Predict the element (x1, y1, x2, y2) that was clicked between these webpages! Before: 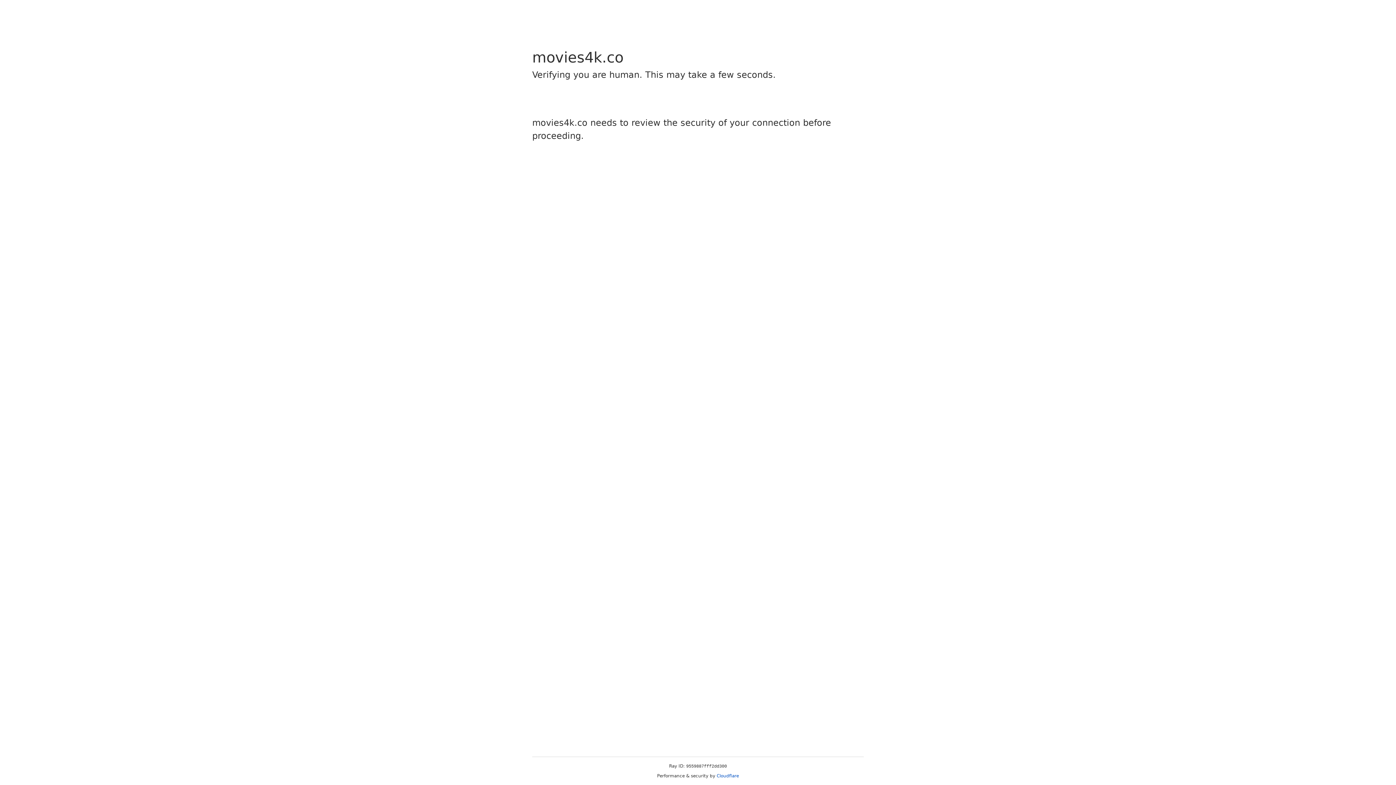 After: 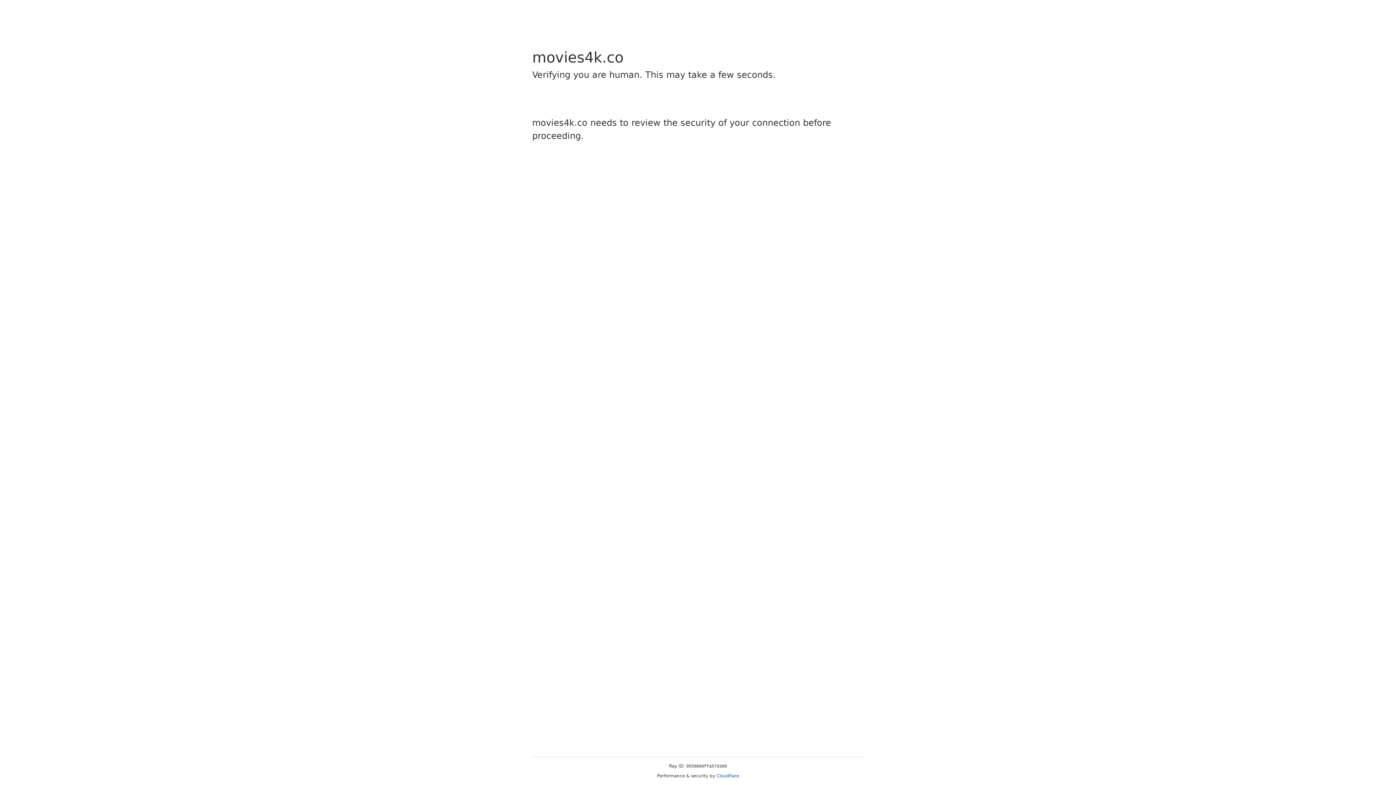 Action: bbox: (716, 773, 739, 778) label: Cloudflare